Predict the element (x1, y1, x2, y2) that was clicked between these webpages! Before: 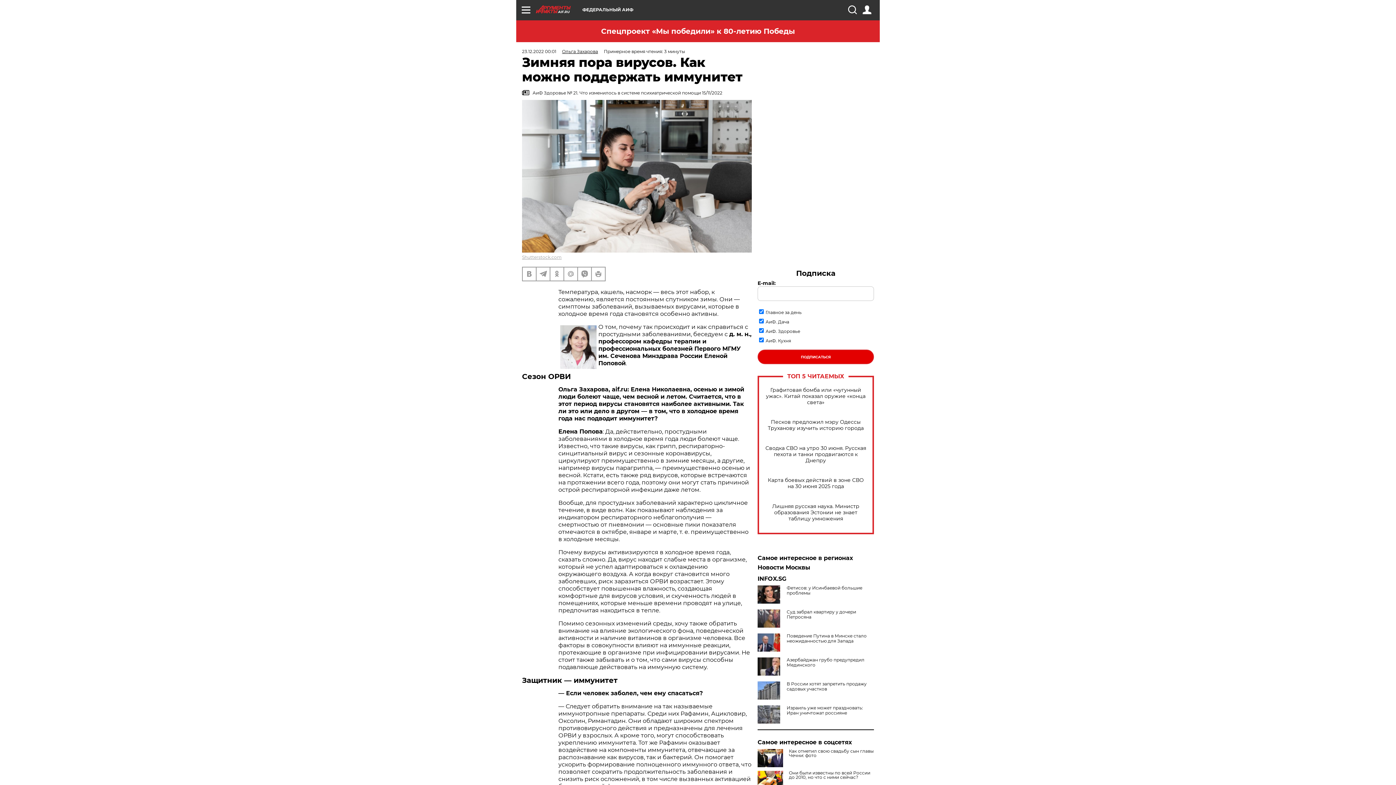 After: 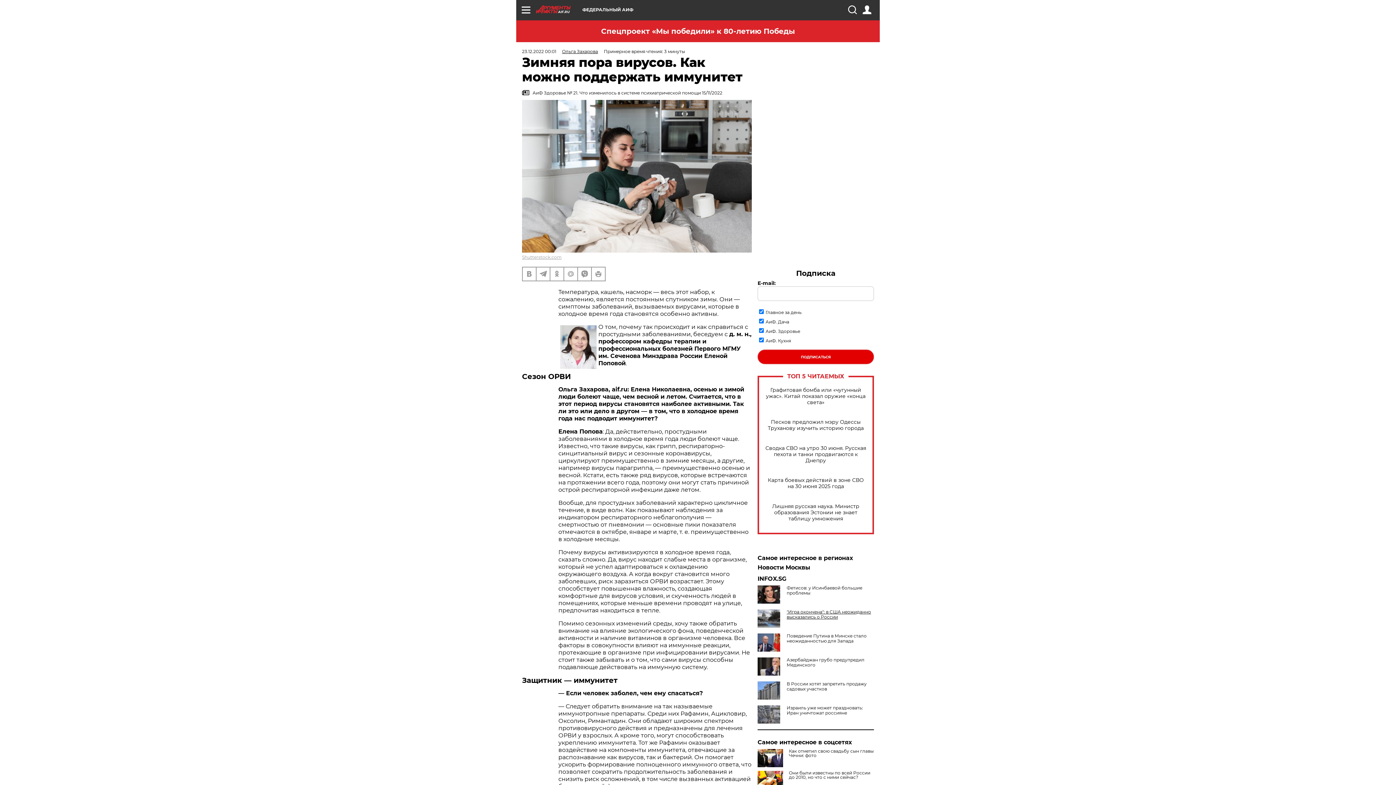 Action: label: Суд забрал квартиру у дочери Петросяна bbox: (757, 609, 874, 620)